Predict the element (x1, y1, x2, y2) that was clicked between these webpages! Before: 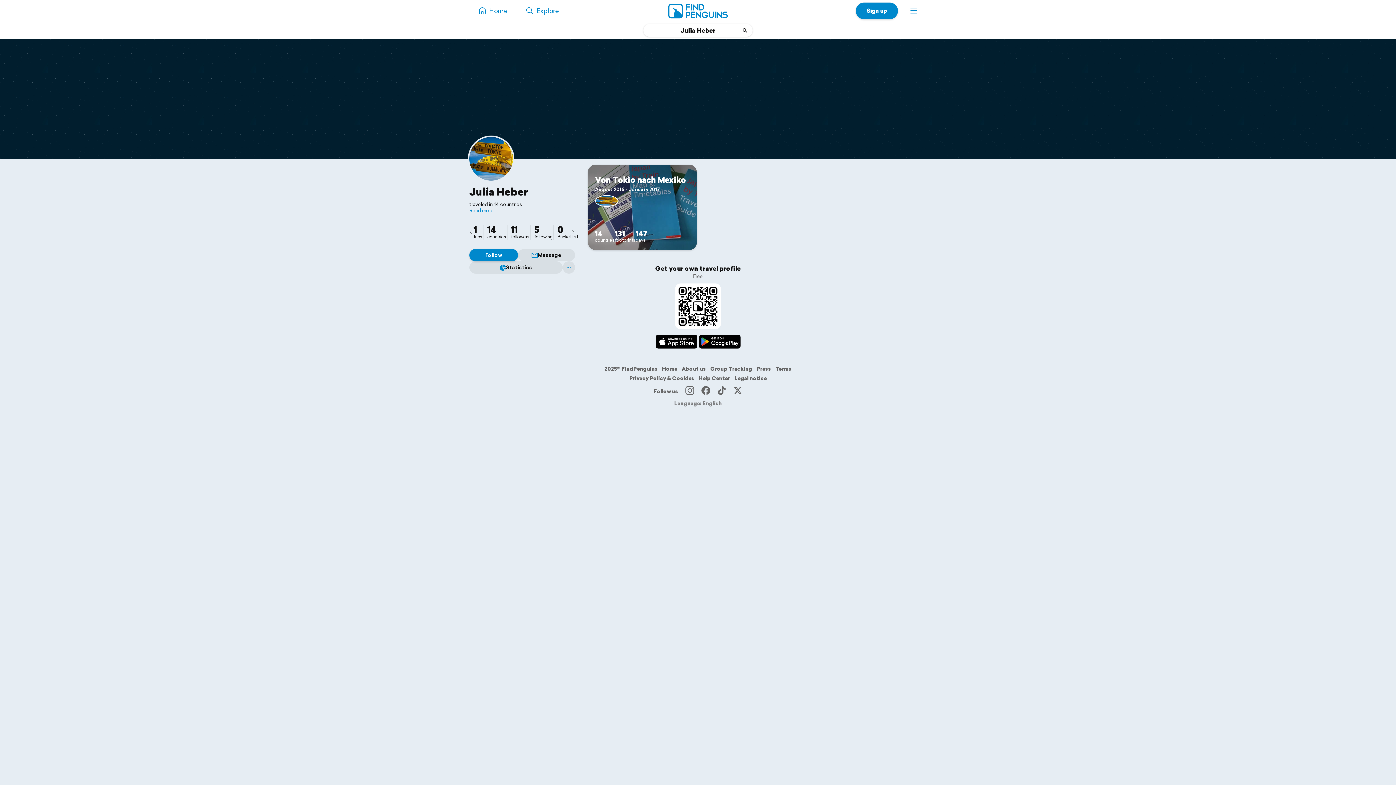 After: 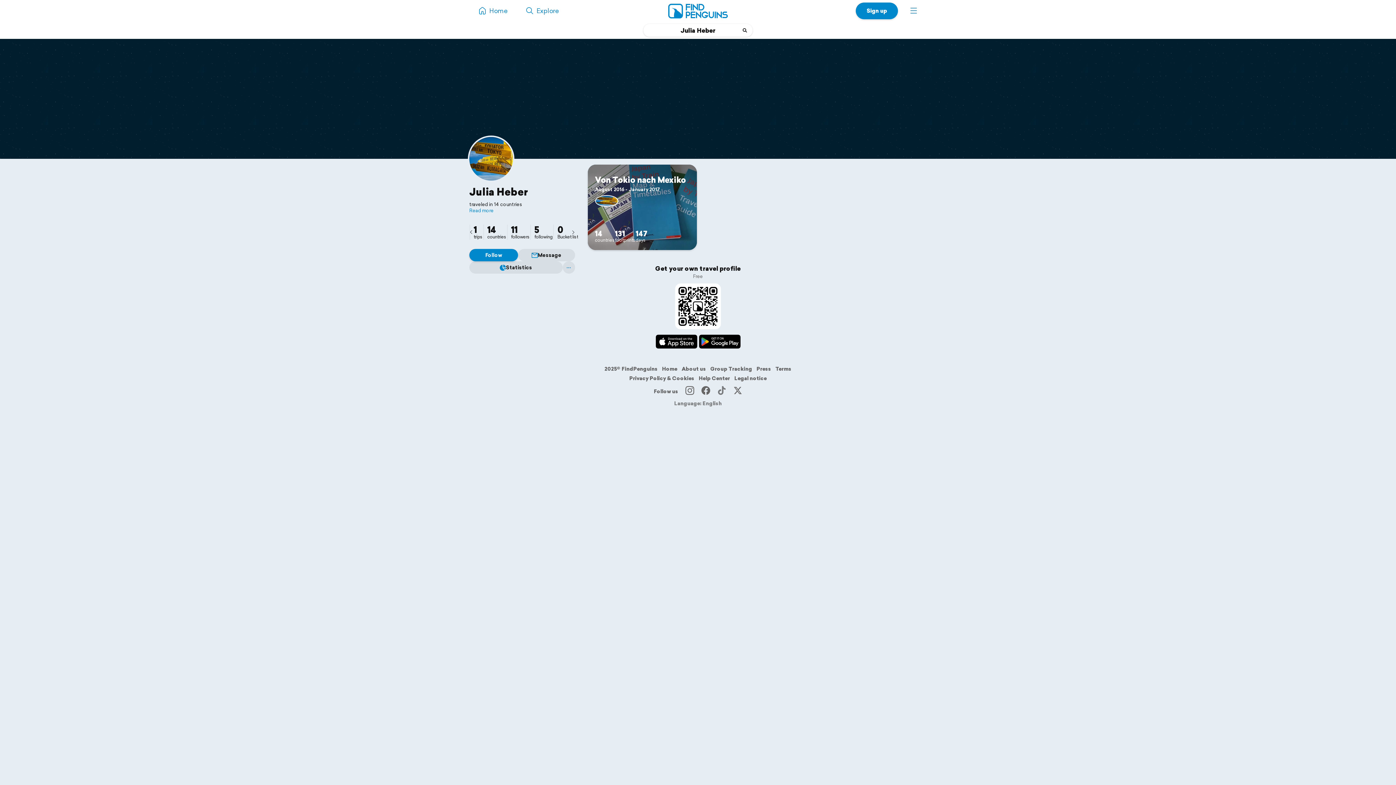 Action: bbox: (717, 388, 726, 395)